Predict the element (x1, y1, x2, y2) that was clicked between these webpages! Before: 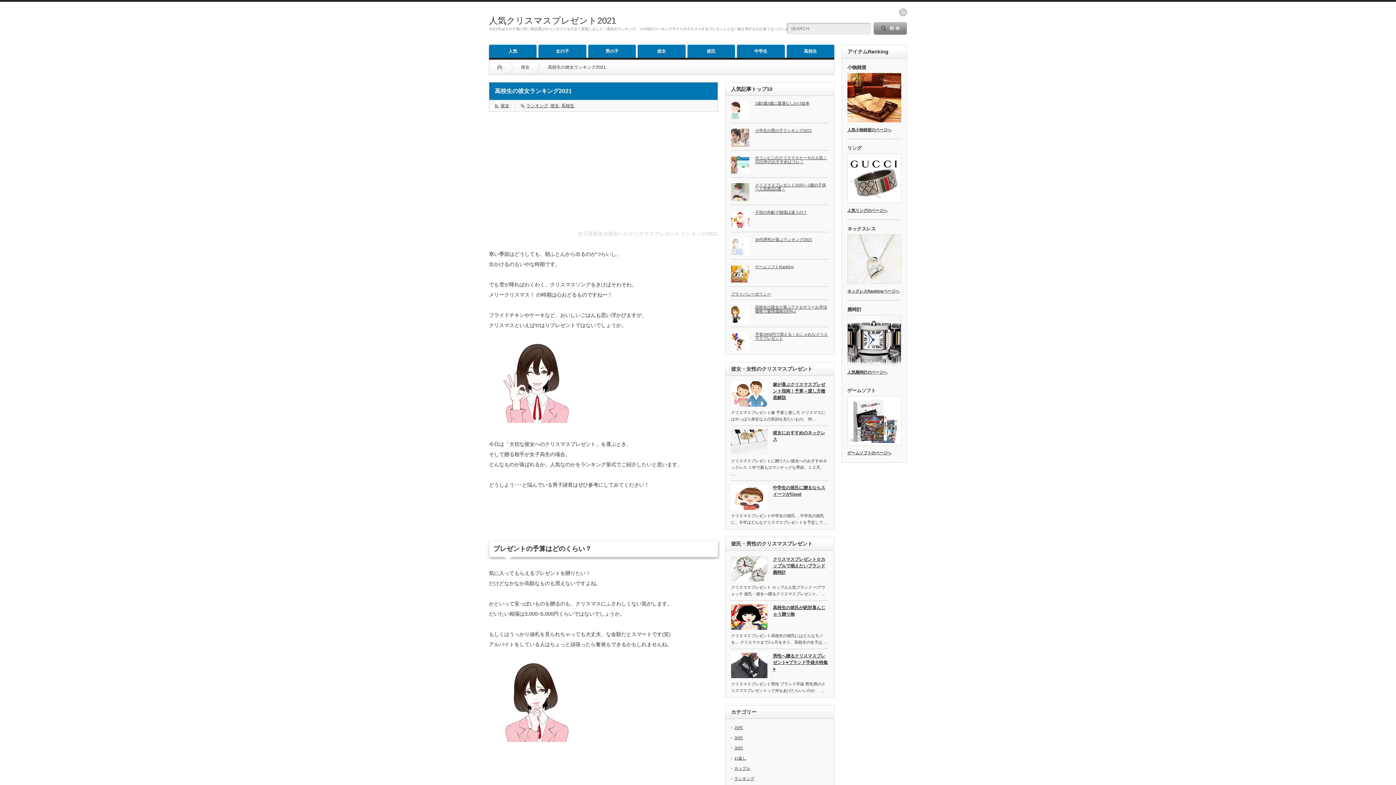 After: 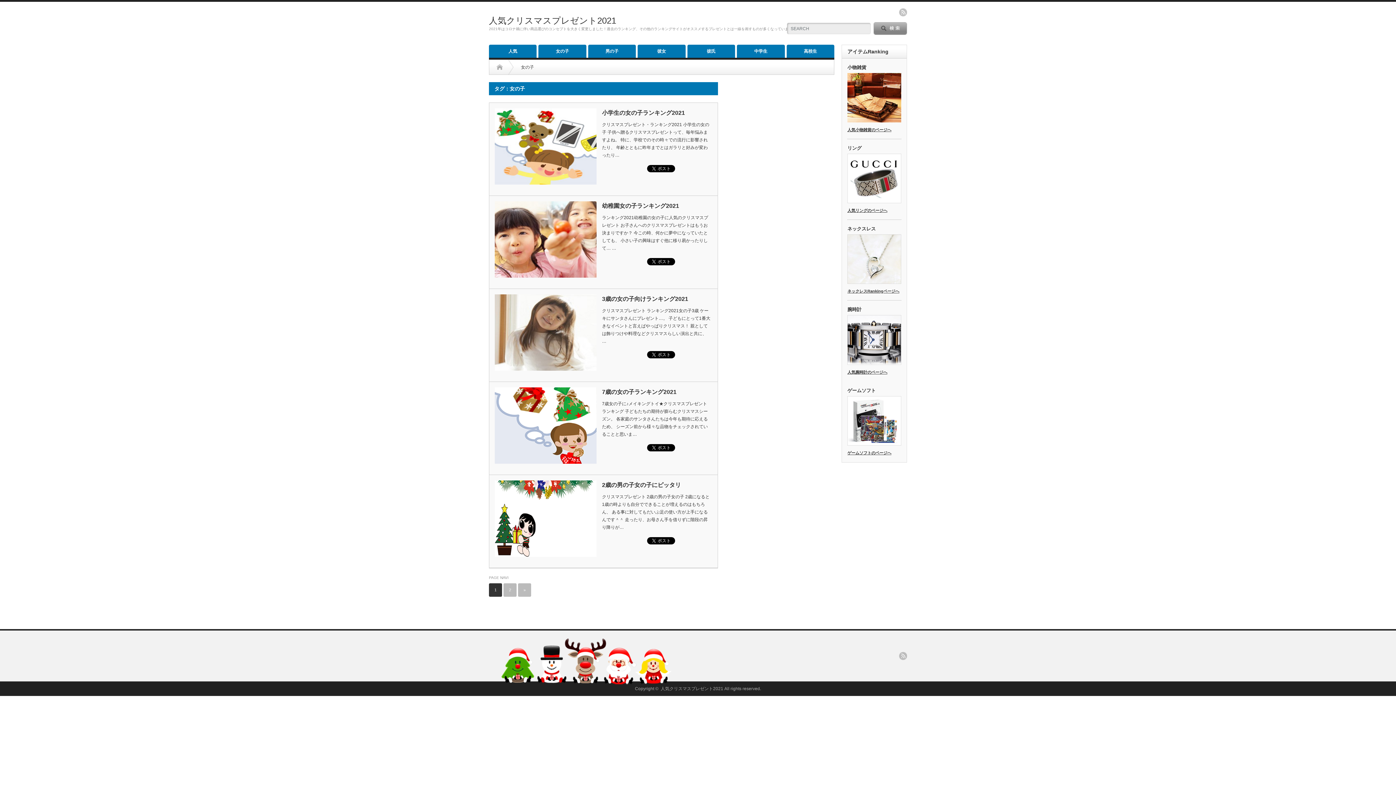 Action: label: 女の子 bbox: (538, 44, 586, 57)